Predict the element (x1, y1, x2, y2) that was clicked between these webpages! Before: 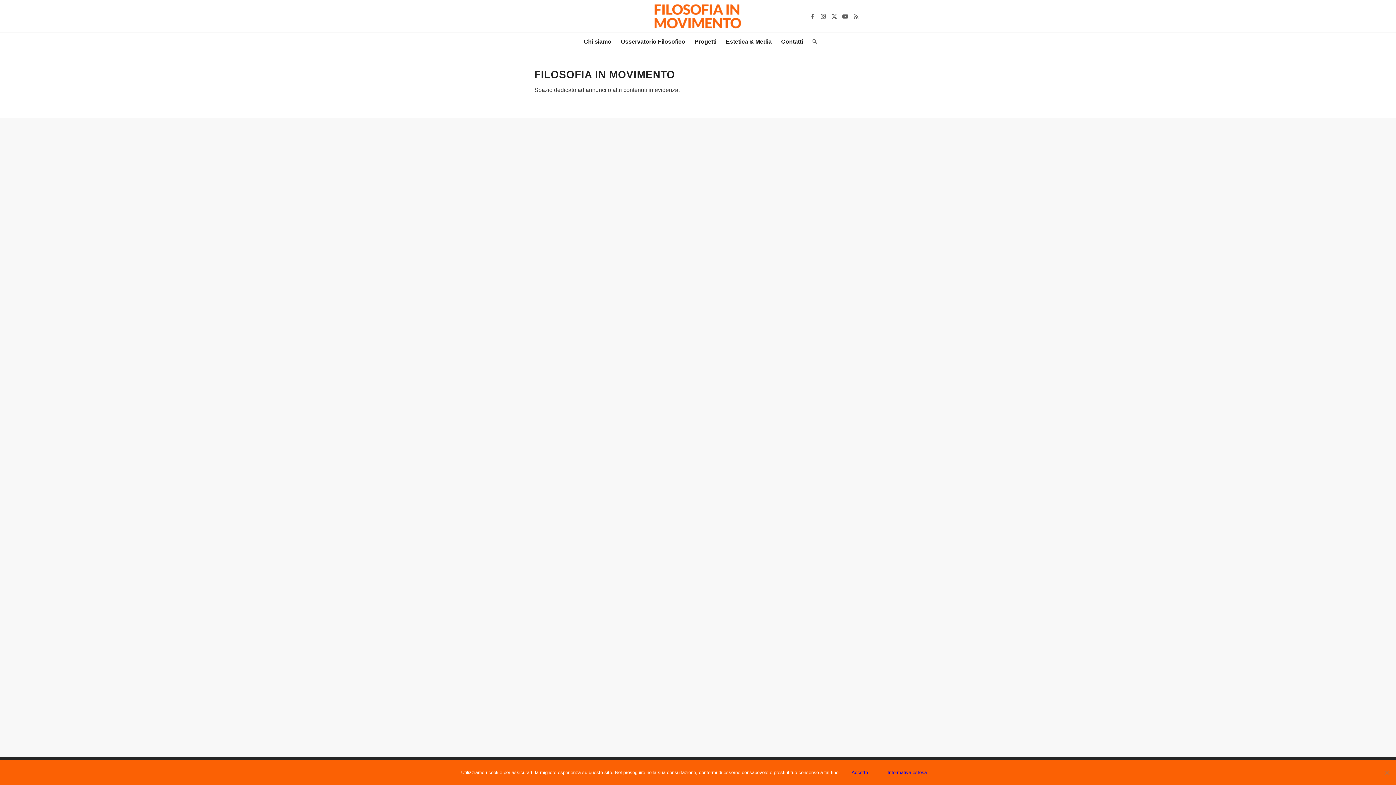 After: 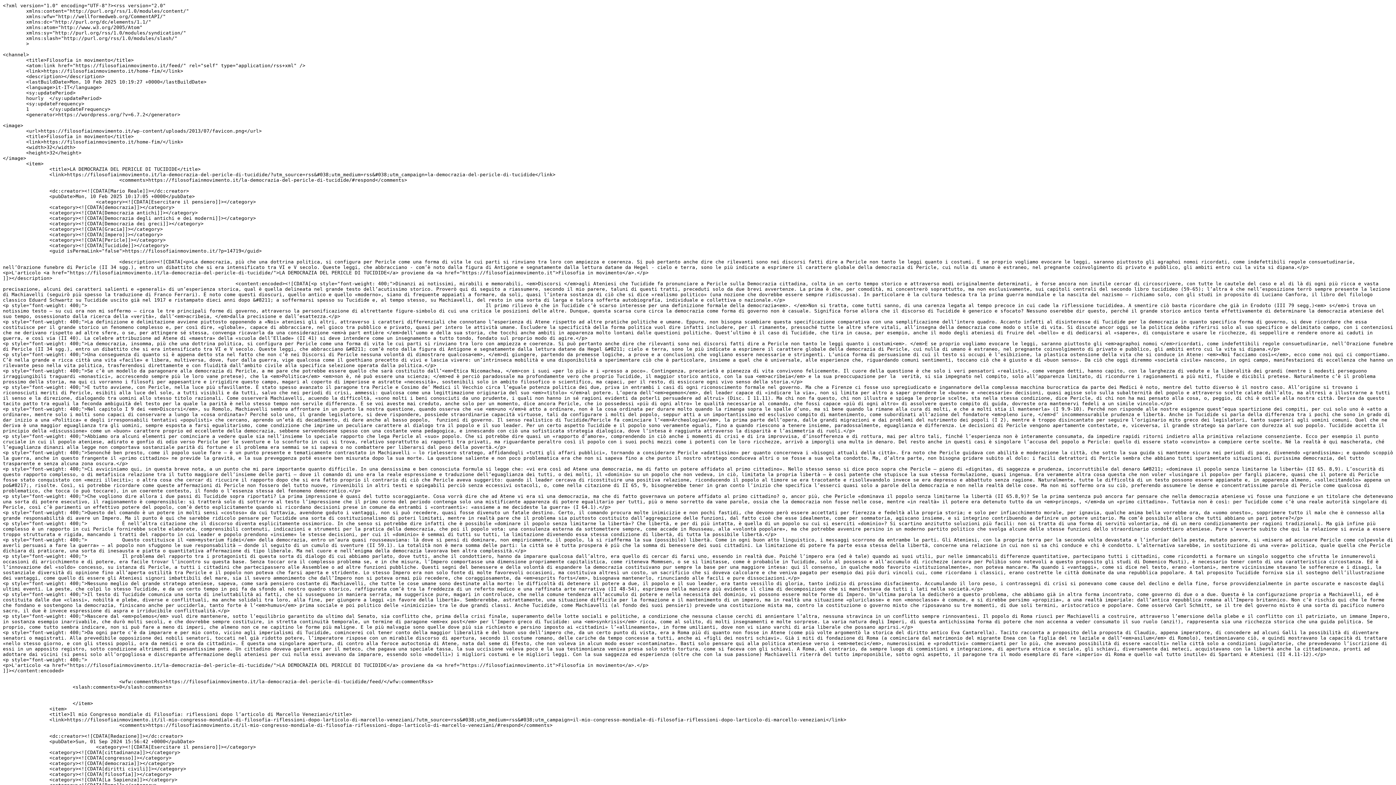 Action: label: Collegamento a Rss  questo sito bbox: (850, 10, 861, 21)